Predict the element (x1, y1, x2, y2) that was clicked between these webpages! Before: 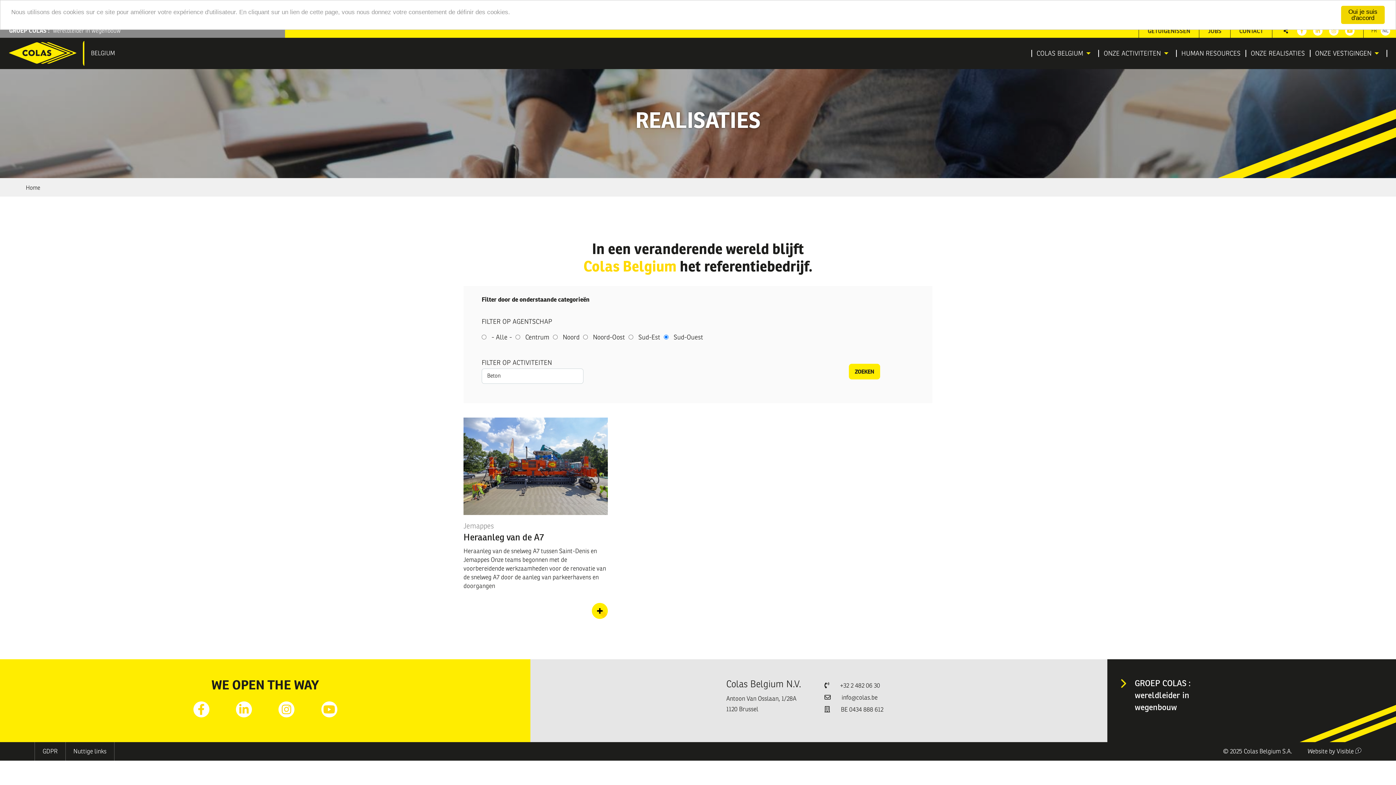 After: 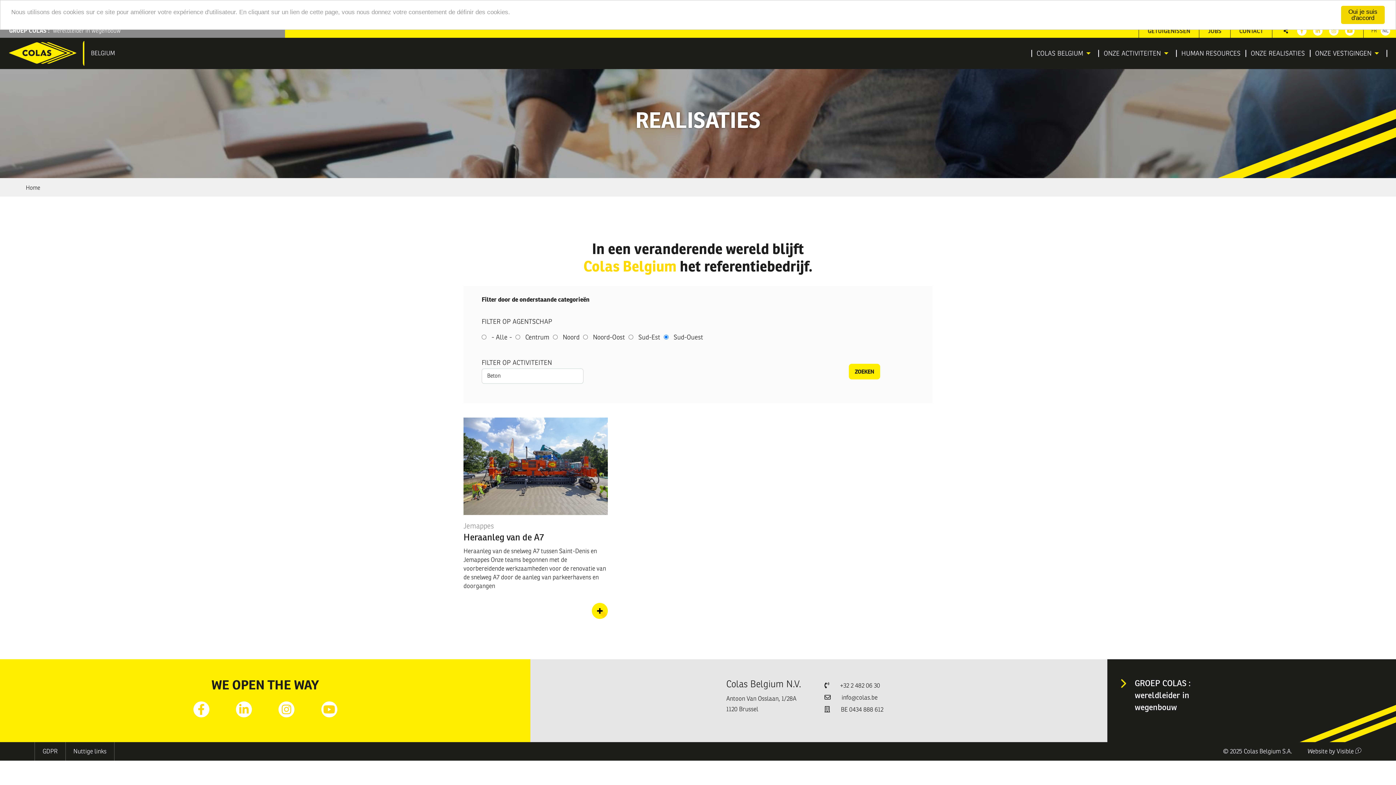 Action: bbox: (278, 701, 294, 717) label: Instagram